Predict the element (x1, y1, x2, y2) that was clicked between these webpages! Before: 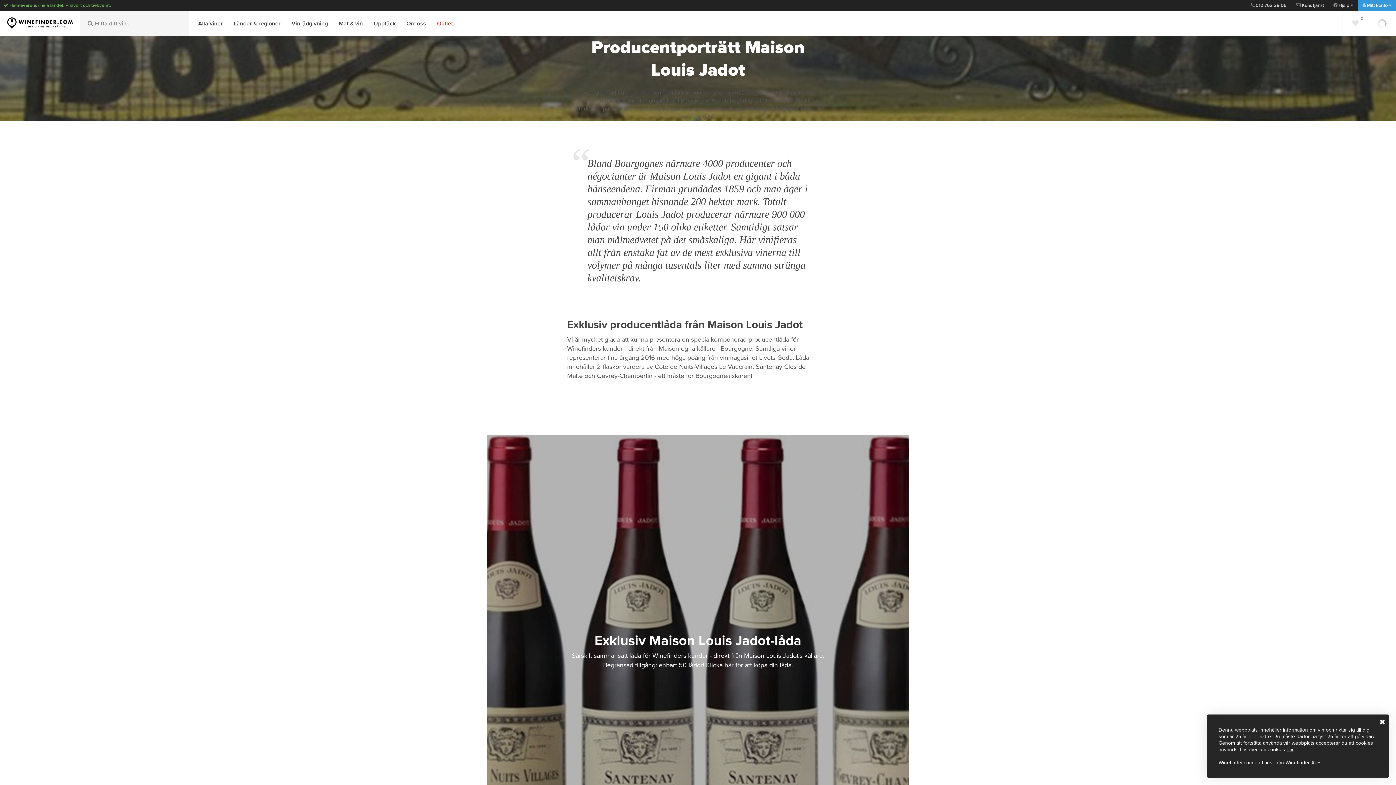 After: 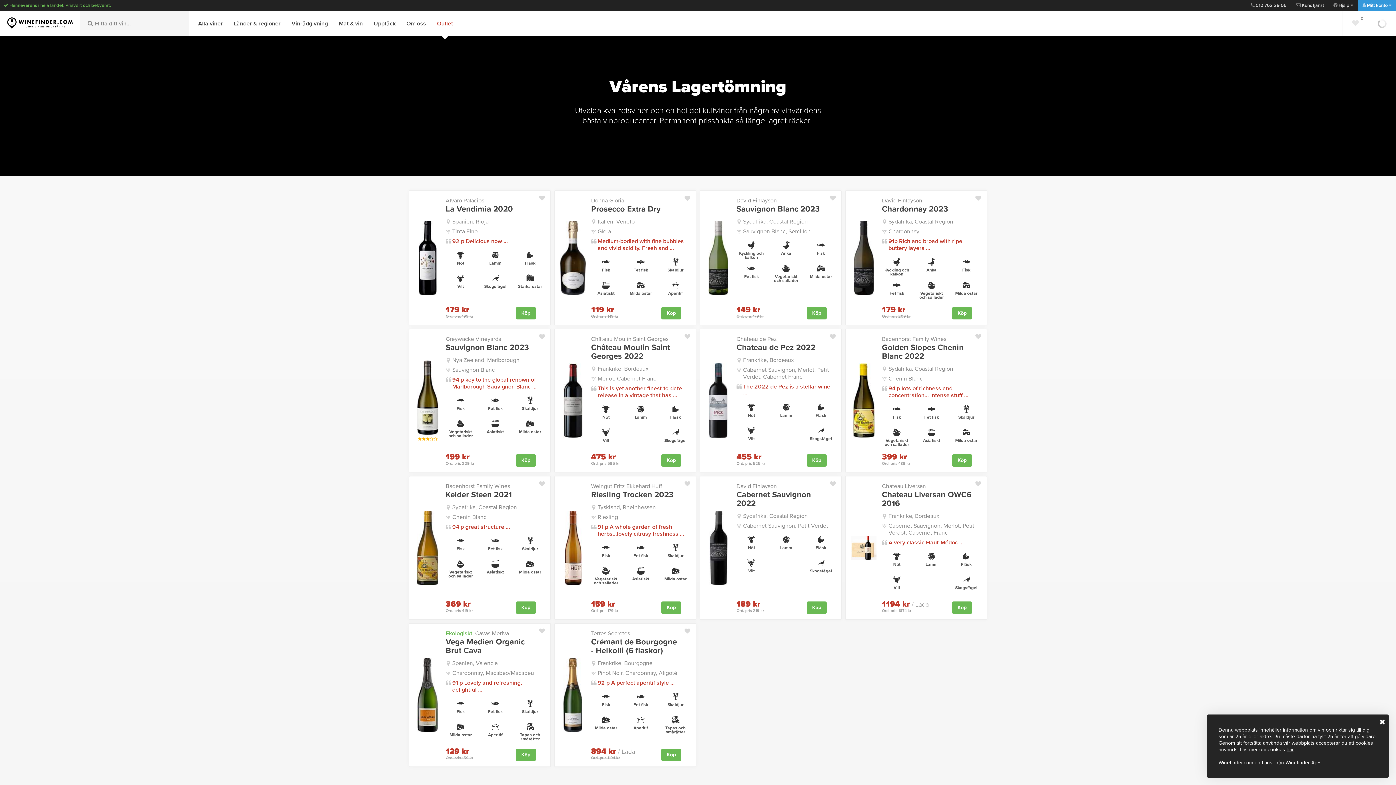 Action: label: Outlet bbox: (431, 10, 458, 36)